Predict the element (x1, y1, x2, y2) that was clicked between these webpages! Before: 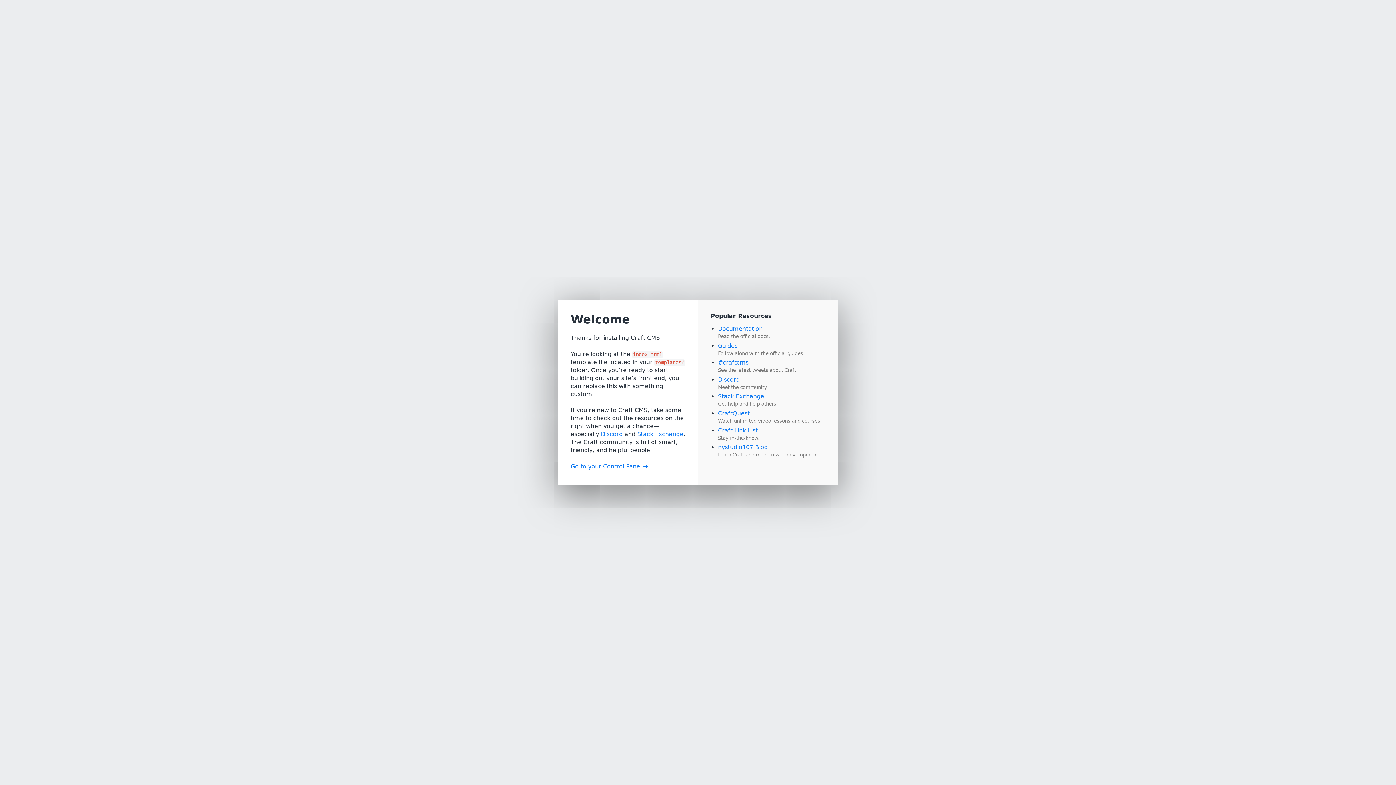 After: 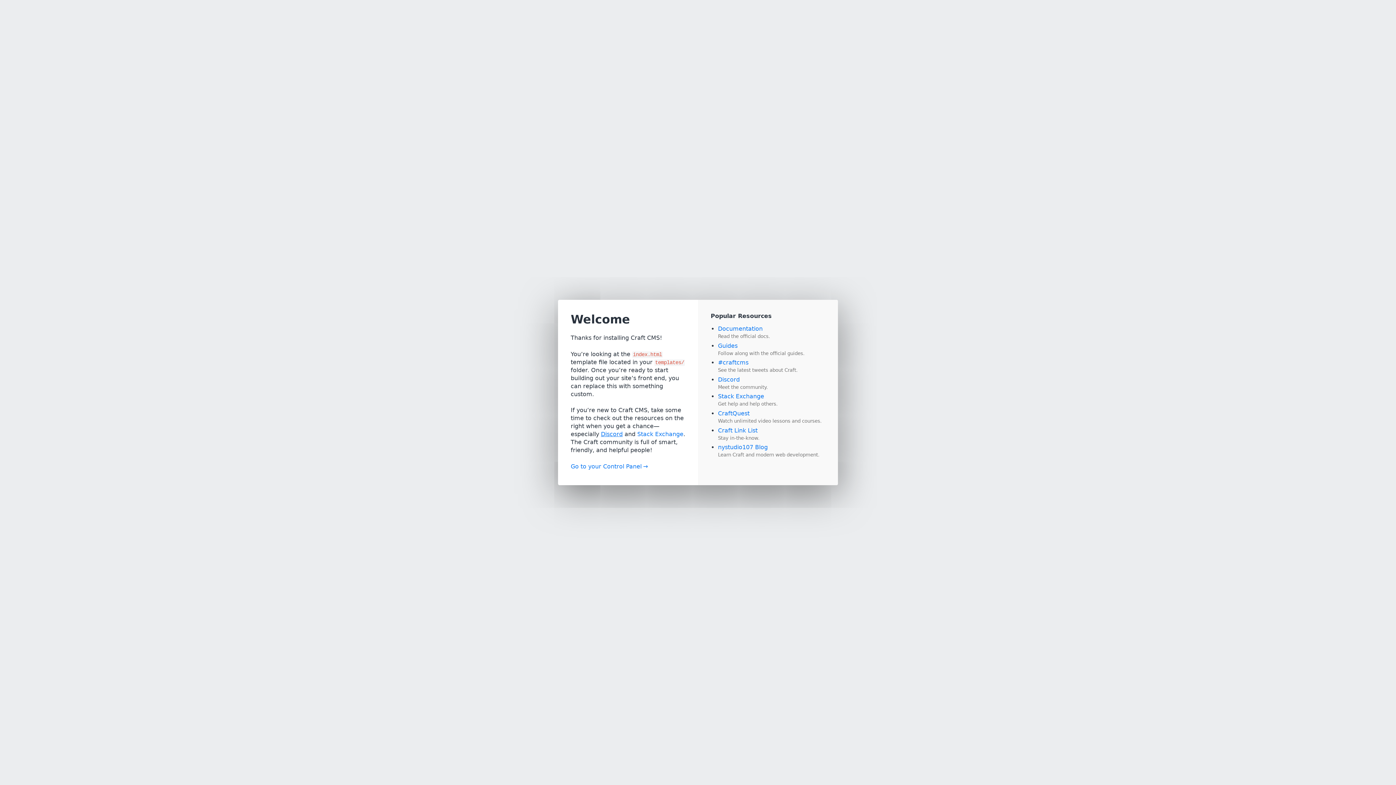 Action: label: Discord bbox: (601, 430, 622, 437)